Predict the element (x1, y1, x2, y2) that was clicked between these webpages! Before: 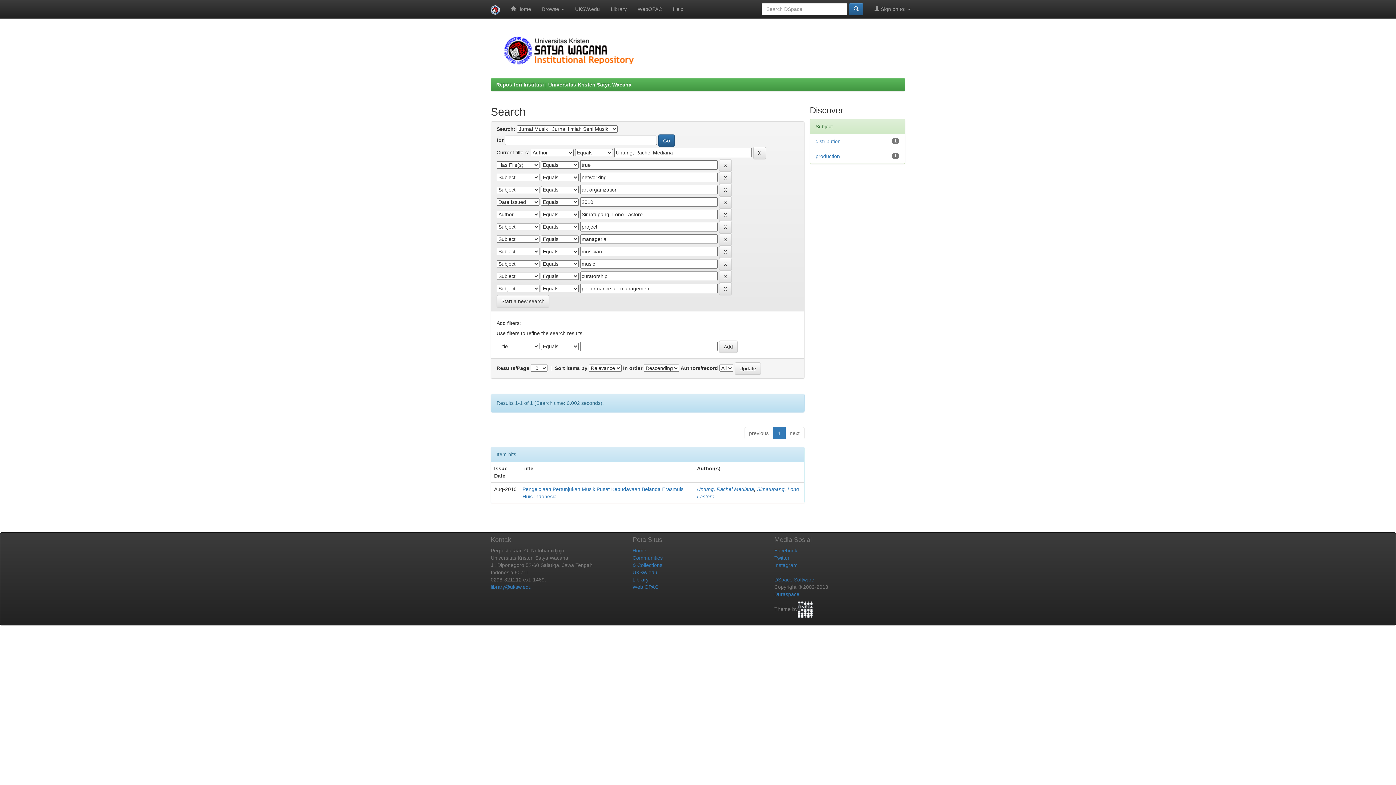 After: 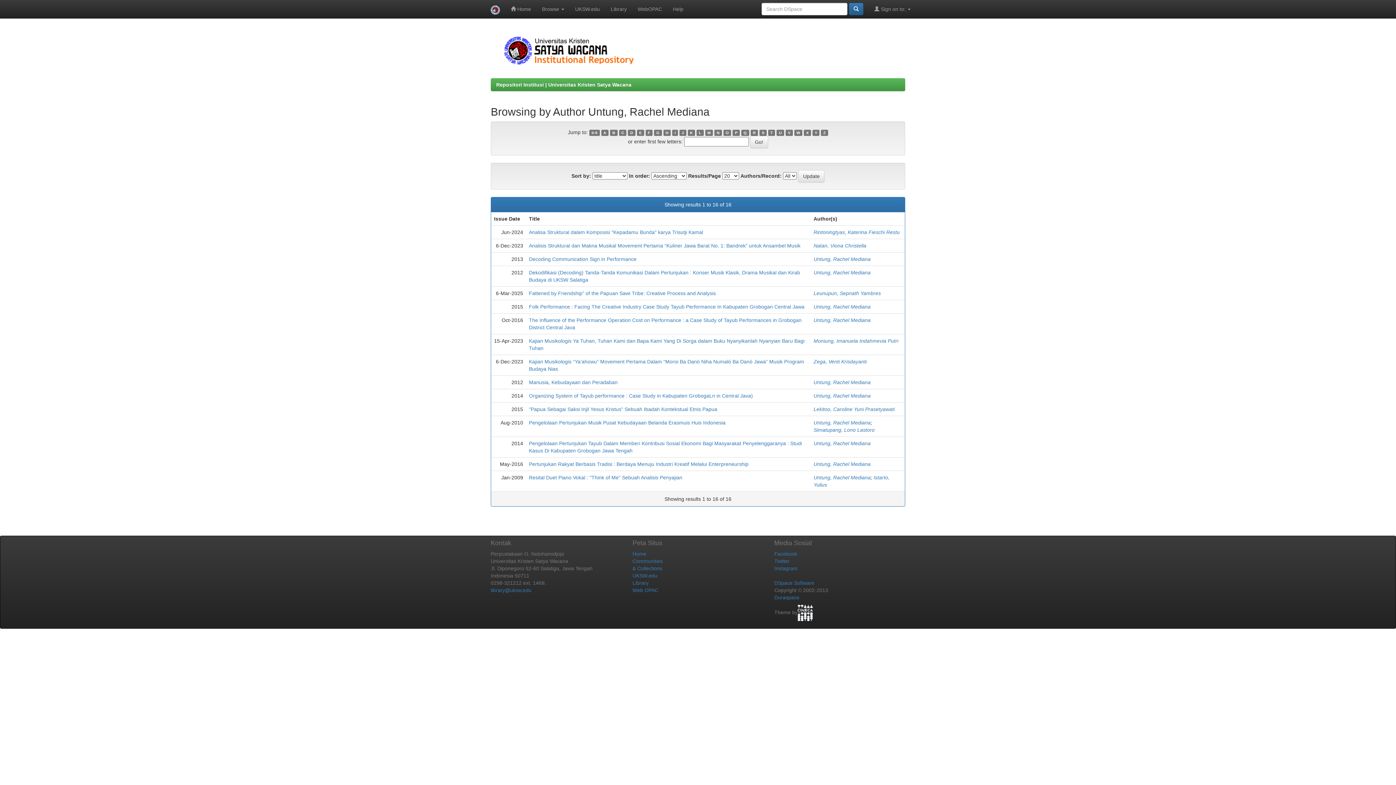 Action: label: Untung, Rachel Mediana bbox: (697, 486, 754, 492)